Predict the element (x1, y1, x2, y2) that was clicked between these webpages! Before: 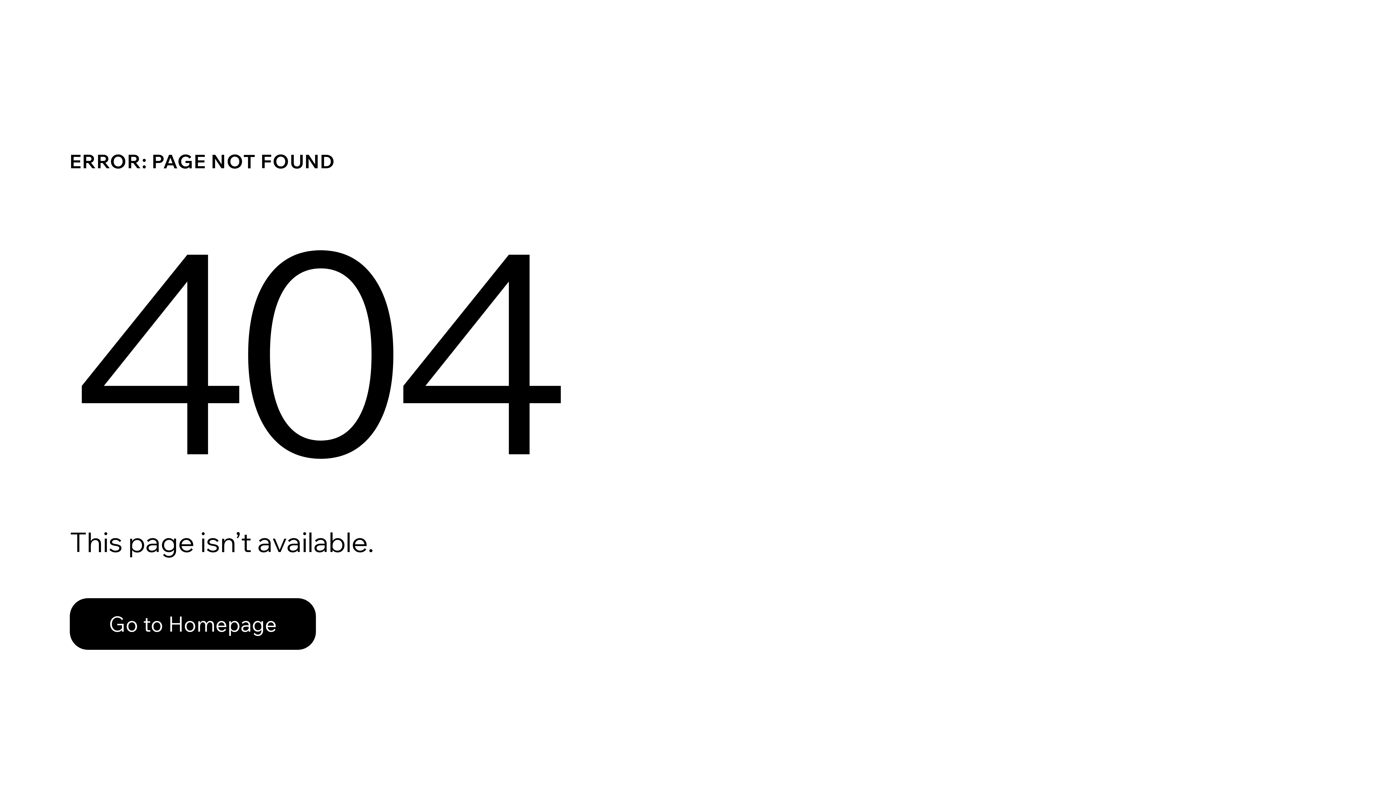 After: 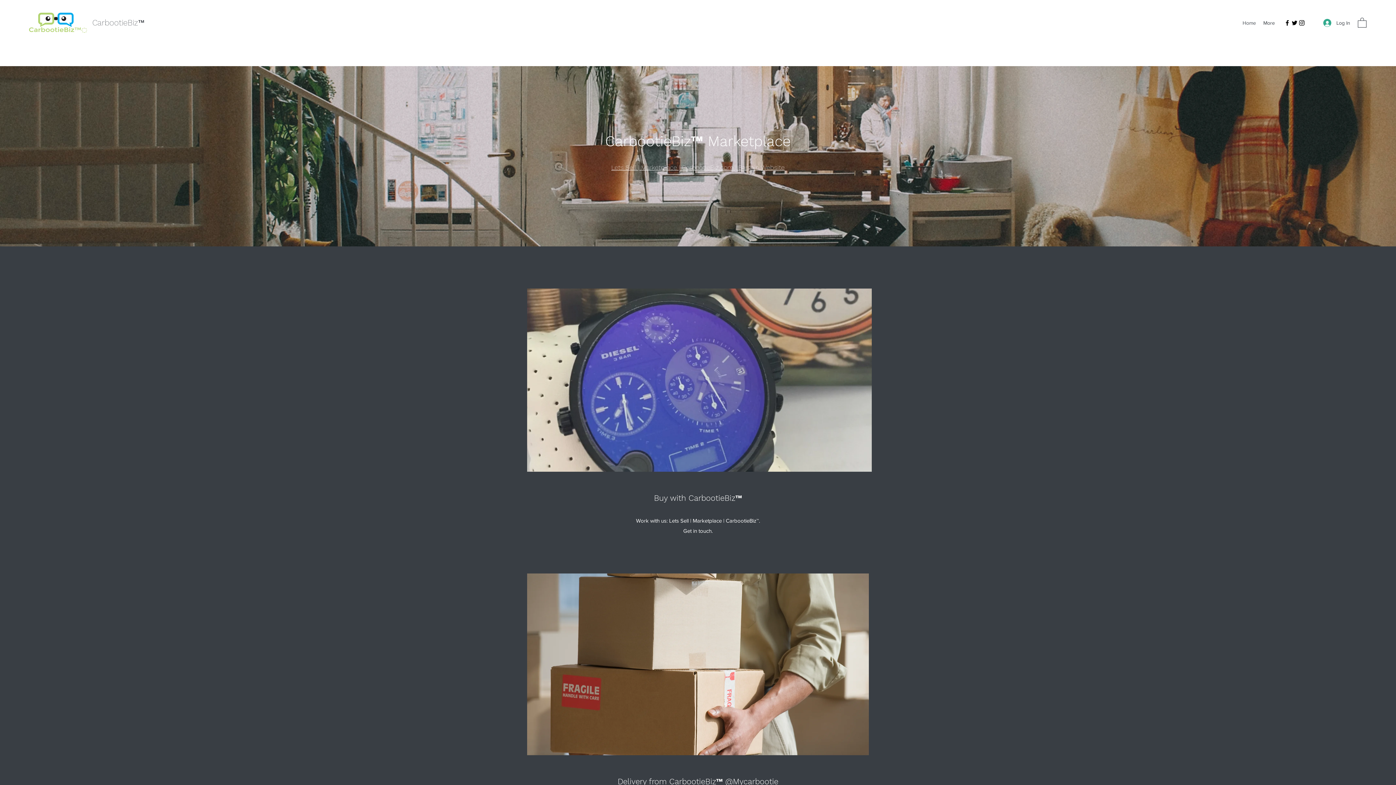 Action: label: Go to Homepage bbox: (69, 598, 316, 650)